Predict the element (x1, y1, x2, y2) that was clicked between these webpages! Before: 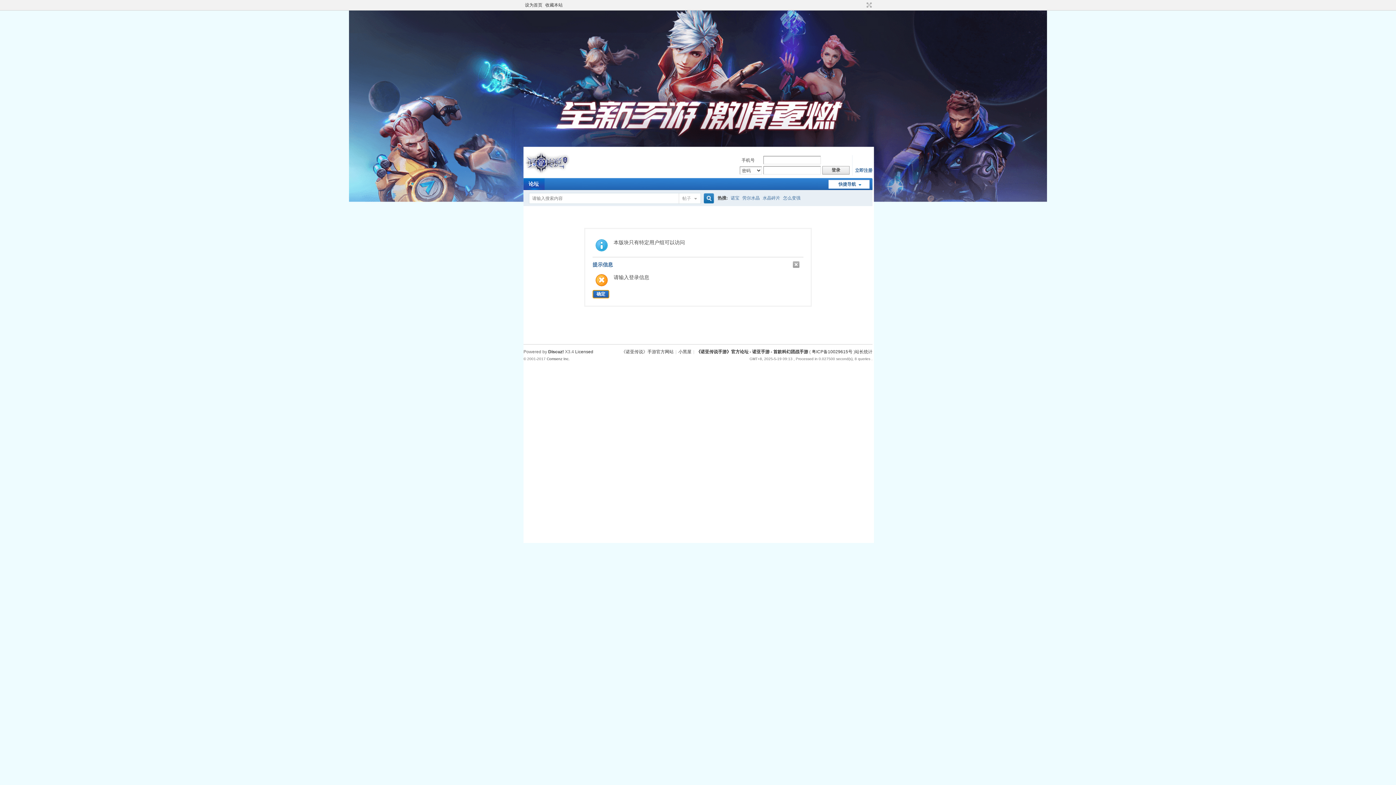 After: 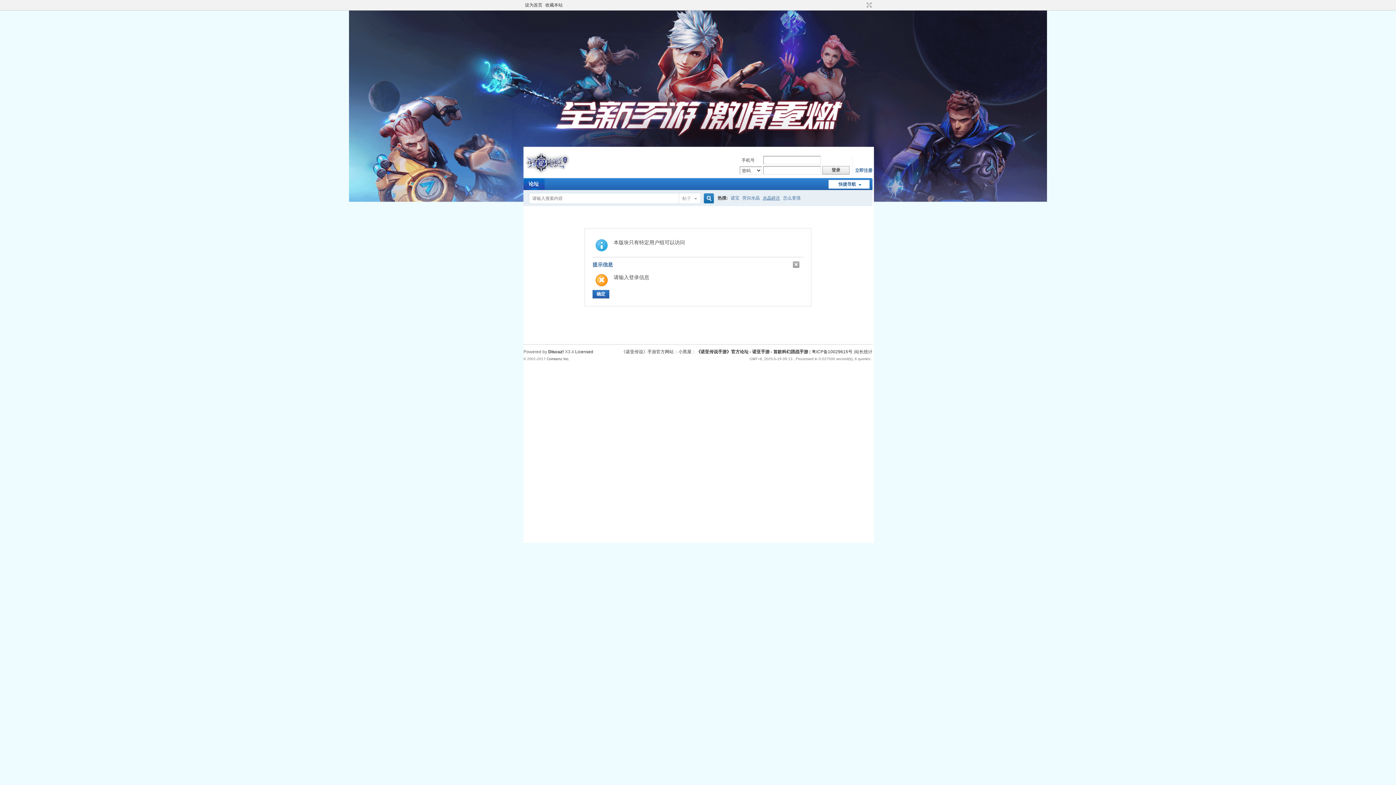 Action: label: 水晶碎片 bbox: (762, 190, 780, 205)